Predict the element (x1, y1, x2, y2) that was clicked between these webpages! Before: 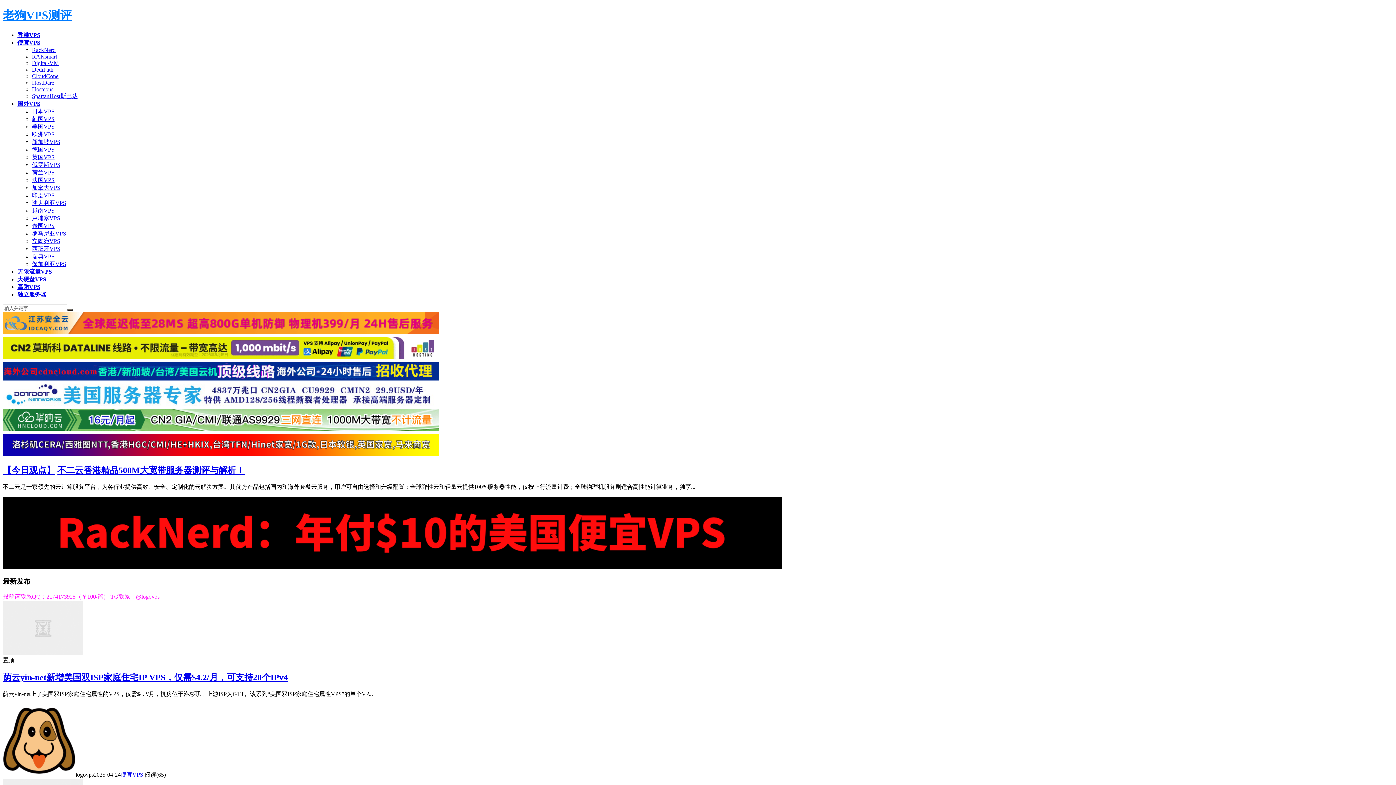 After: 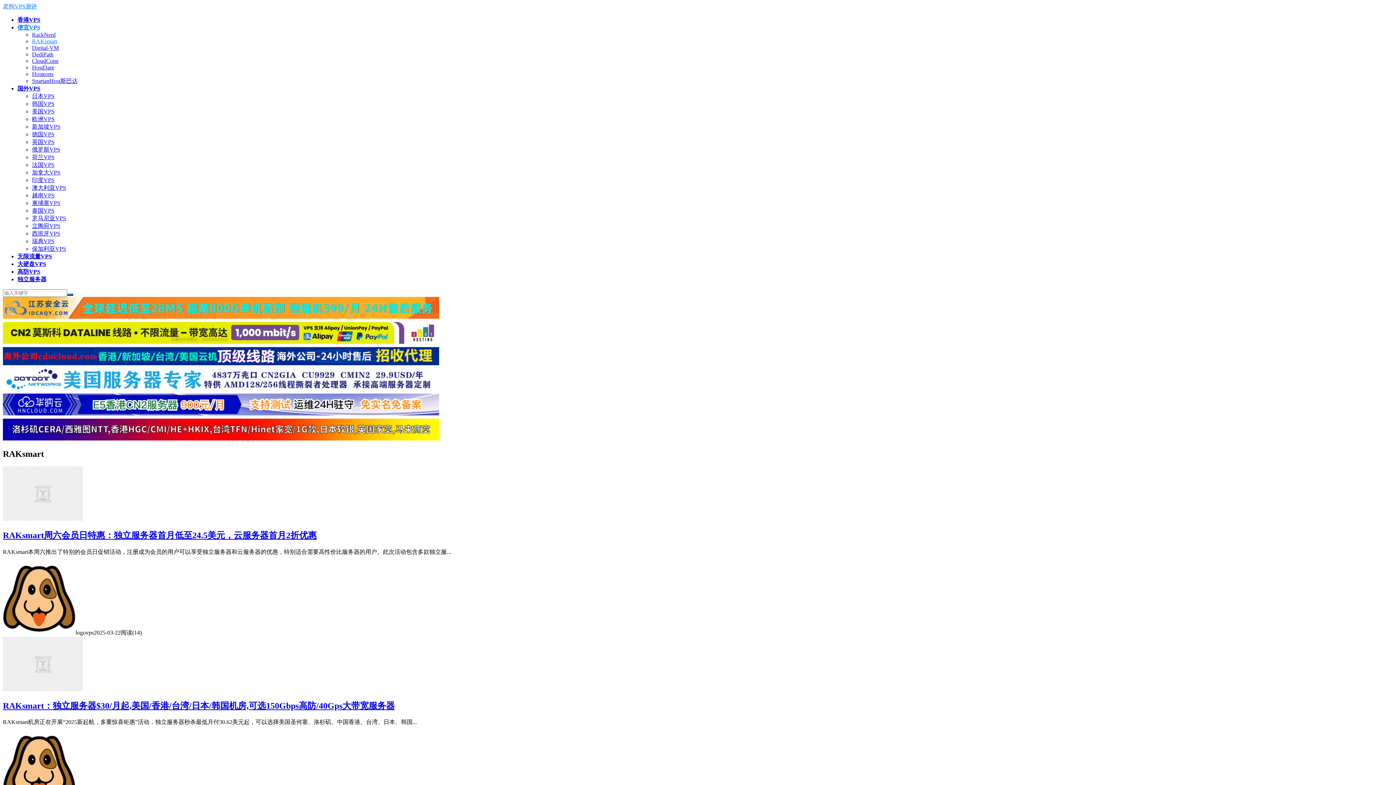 Action: bbox: (32, 53, 57, 59) label: RAKsmart